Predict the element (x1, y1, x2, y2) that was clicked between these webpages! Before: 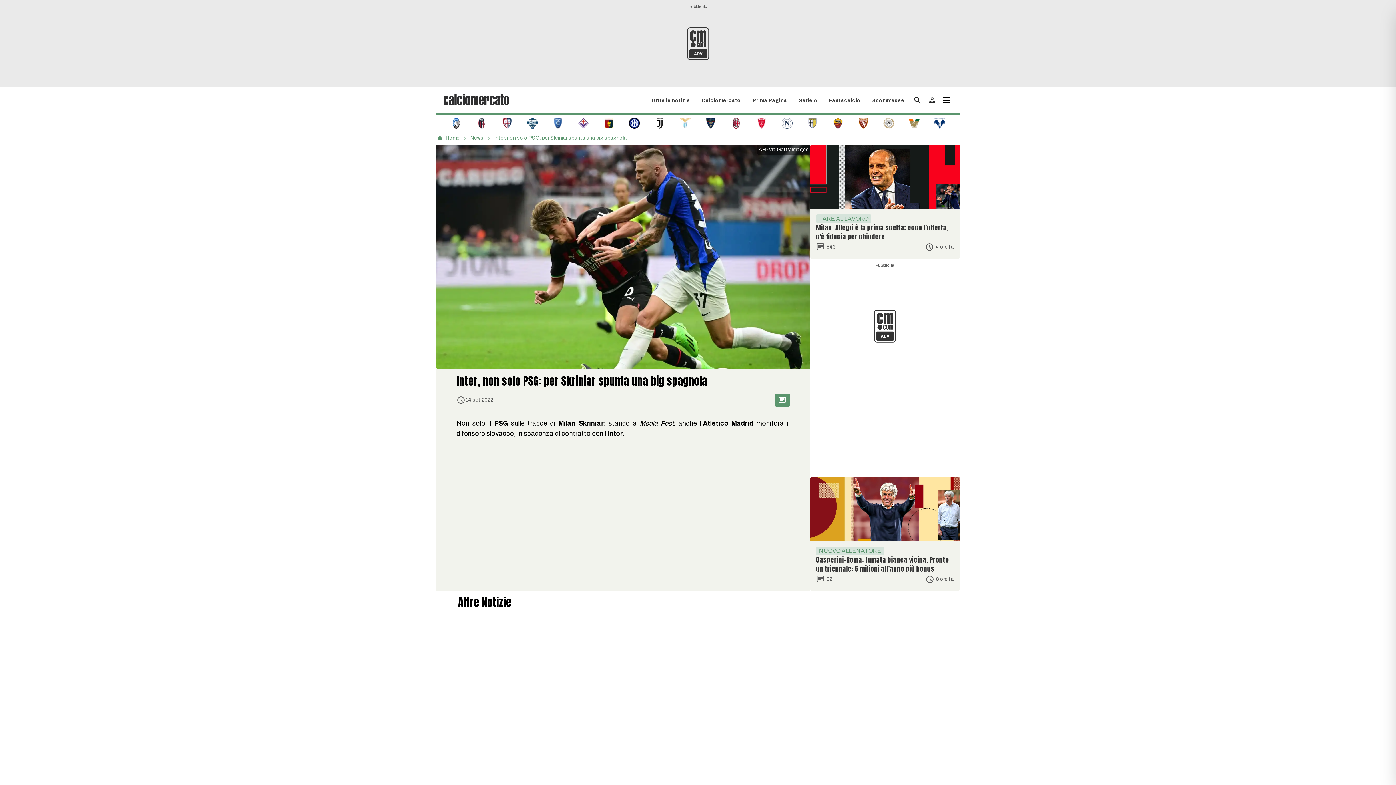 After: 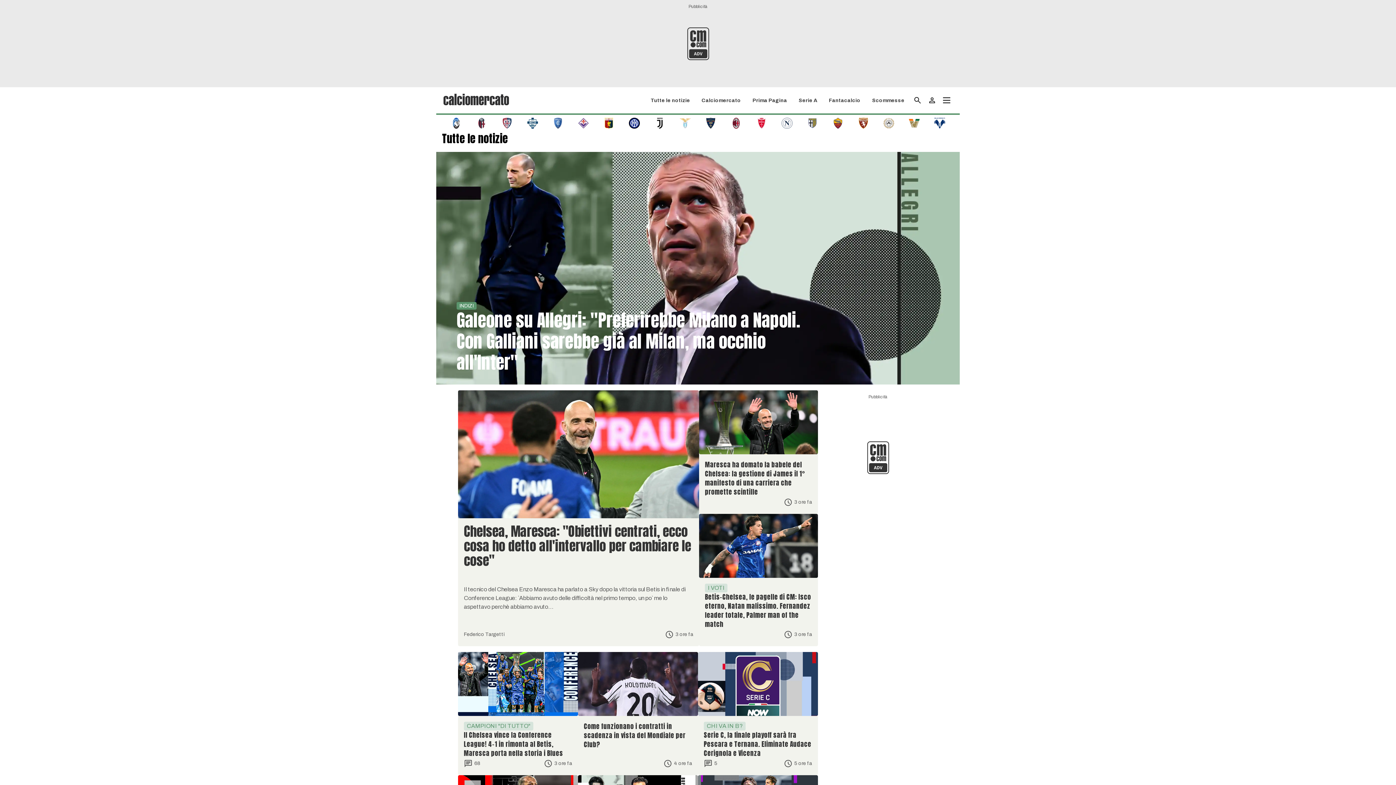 Action: label: News bbox: (470, 134, 483, 141)